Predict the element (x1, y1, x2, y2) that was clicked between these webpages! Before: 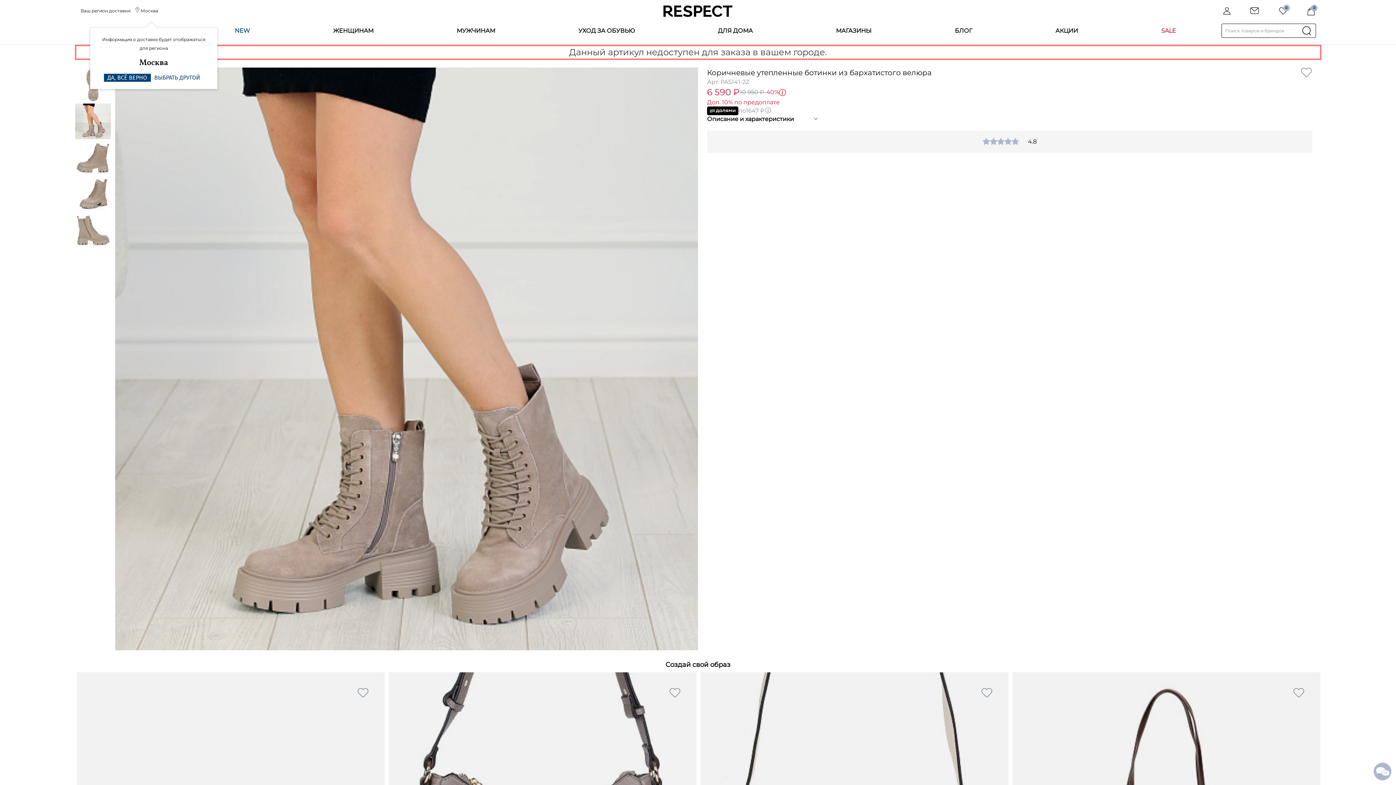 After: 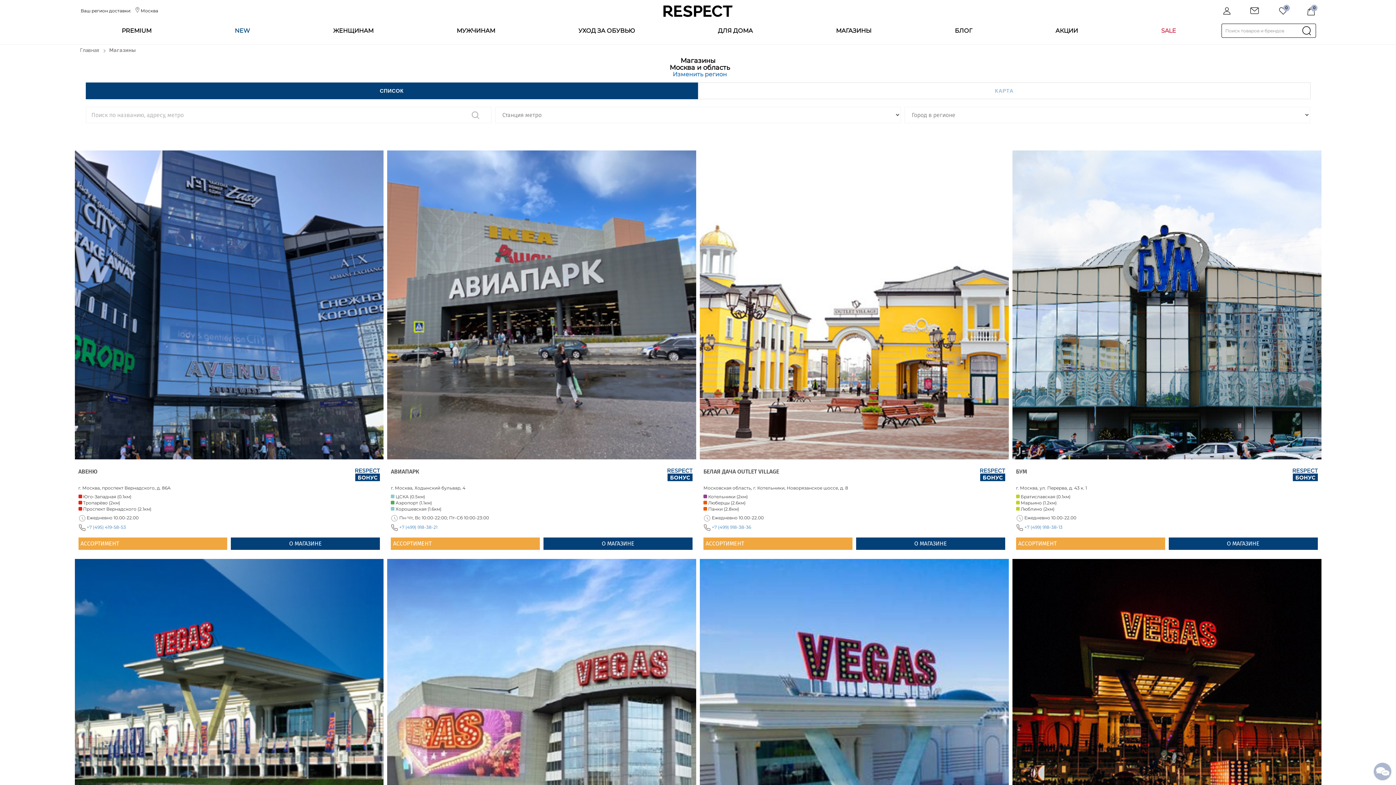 Action: bbox: (794, 17, 913, 44) label: МАГАЗИНЫ